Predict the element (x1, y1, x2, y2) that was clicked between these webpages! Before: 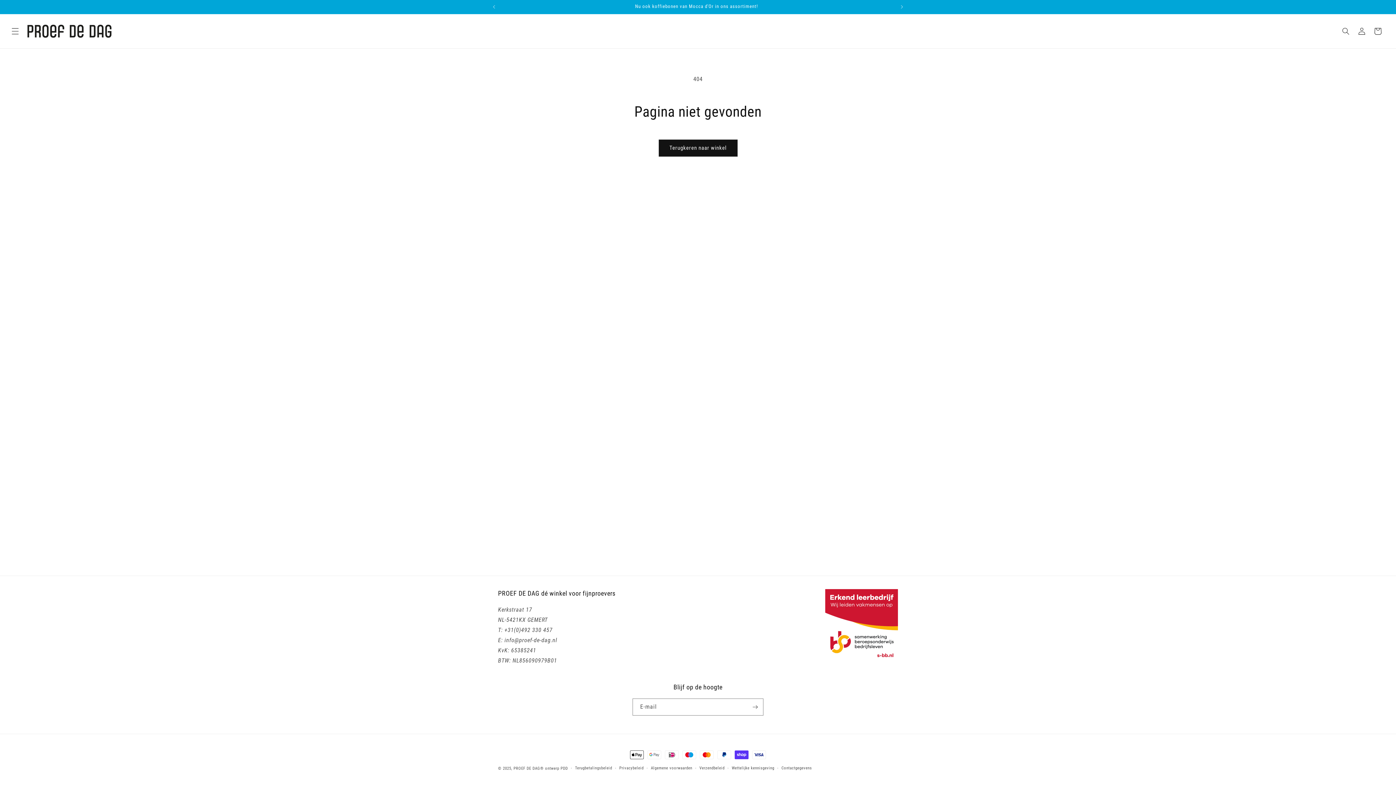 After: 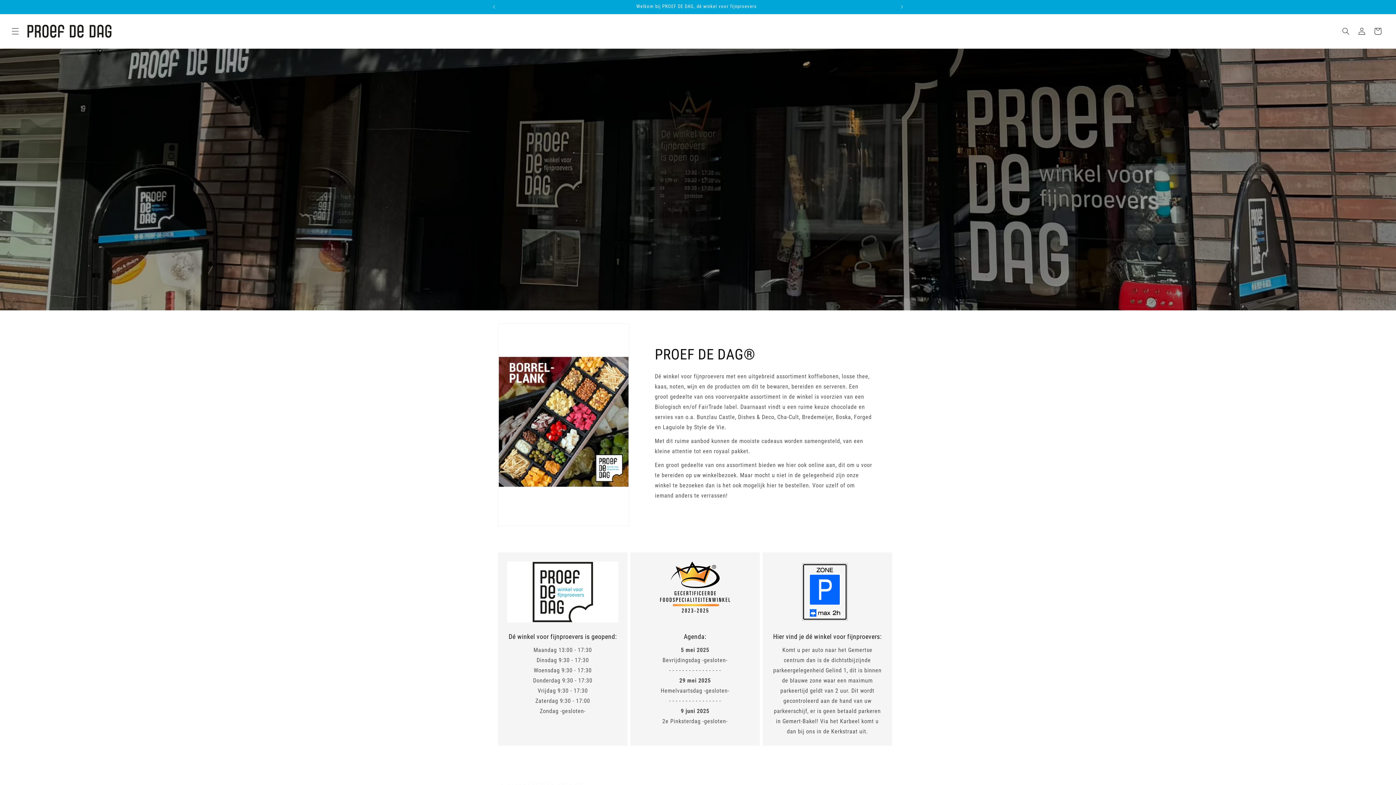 Action: label: PROEF DE DAG® bbox: (513, 766, 543, 771)